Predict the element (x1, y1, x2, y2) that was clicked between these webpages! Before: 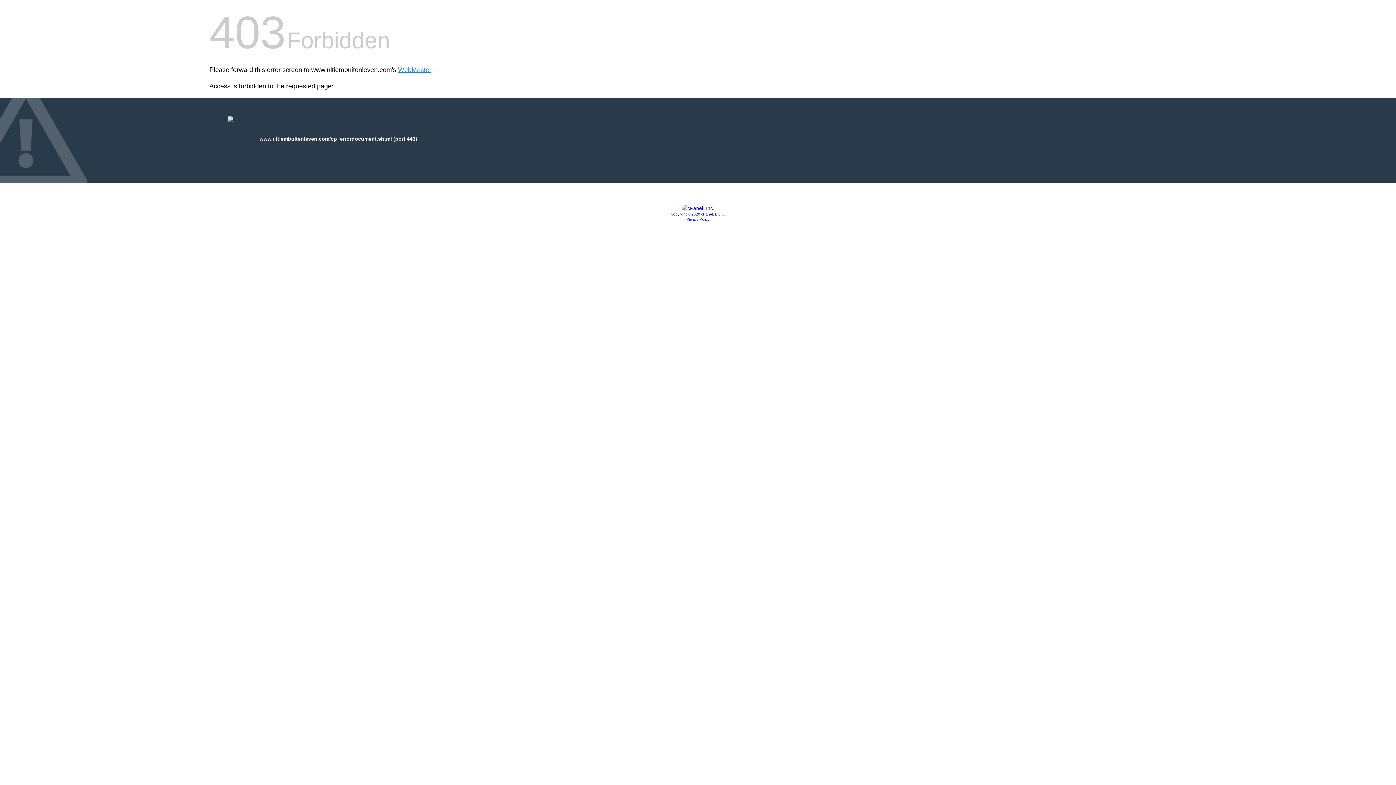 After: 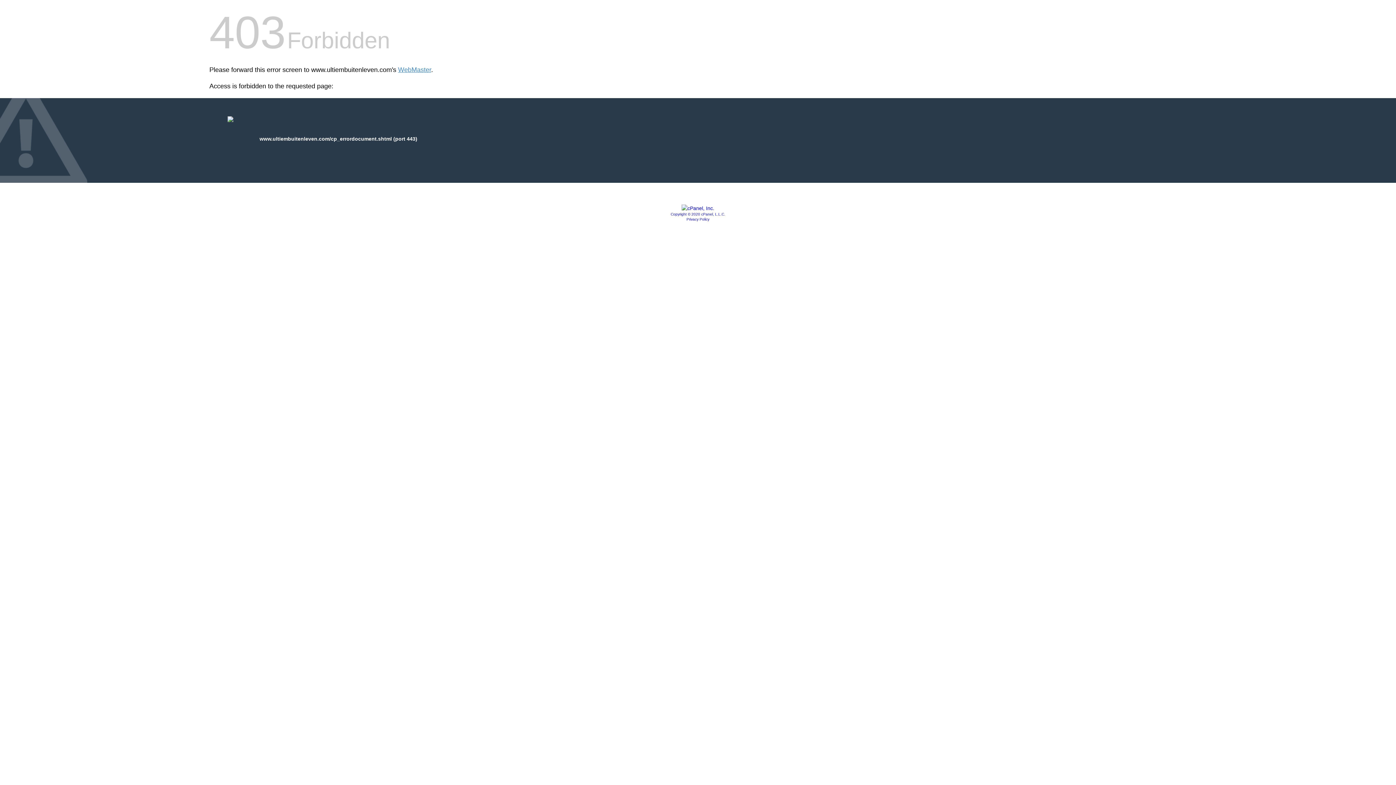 Action: bbox: (681, 205, 714, 211)